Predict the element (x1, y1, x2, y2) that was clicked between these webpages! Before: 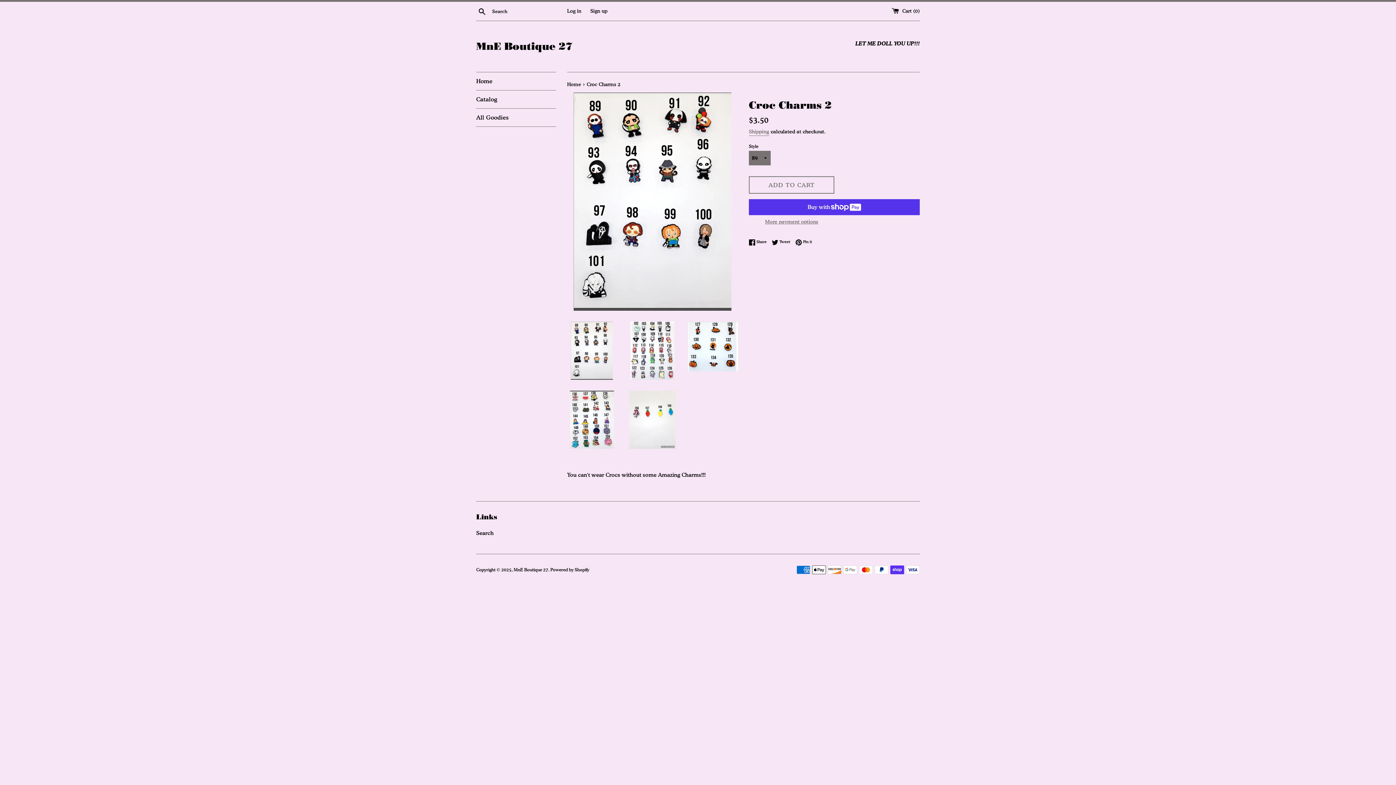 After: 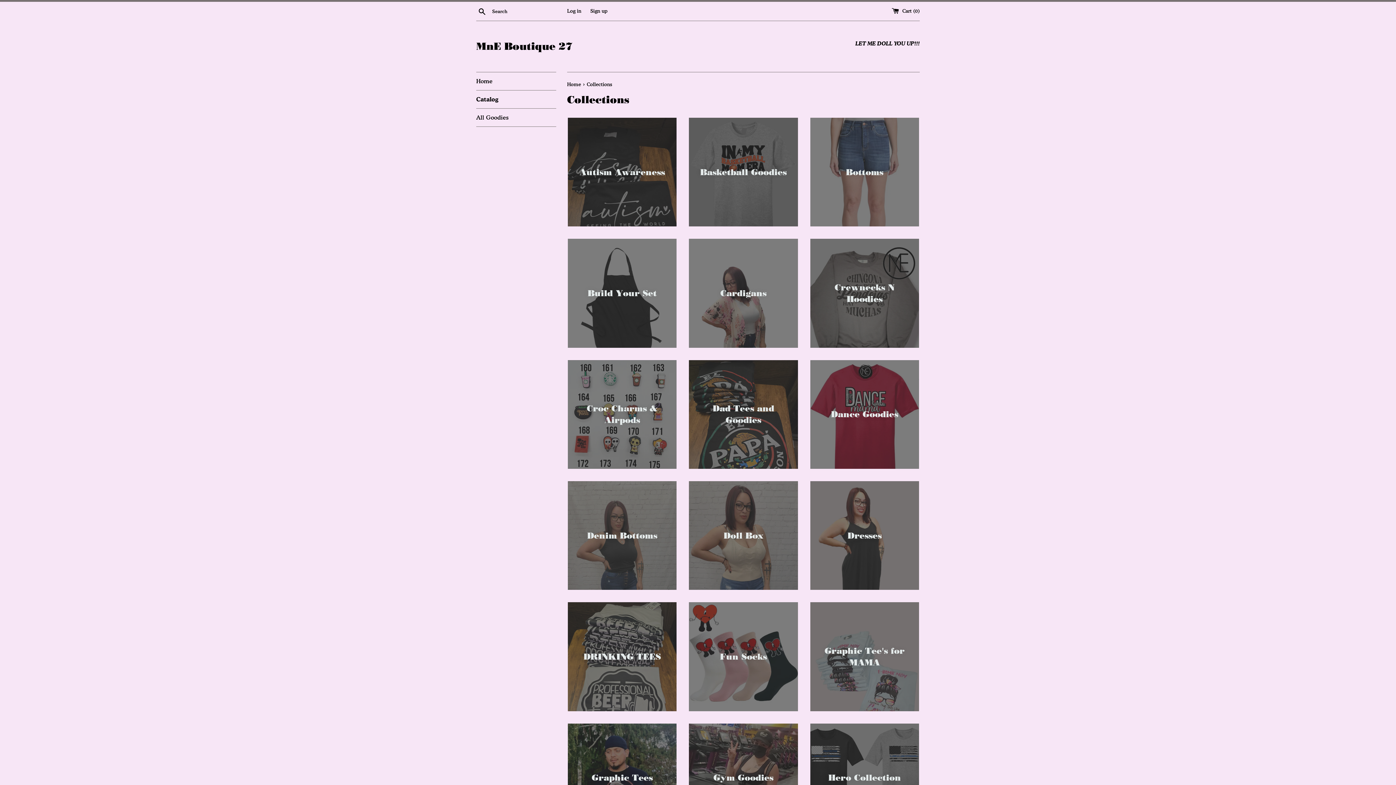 Action: label: Catalog bbox: (476, 90, 556, 108)